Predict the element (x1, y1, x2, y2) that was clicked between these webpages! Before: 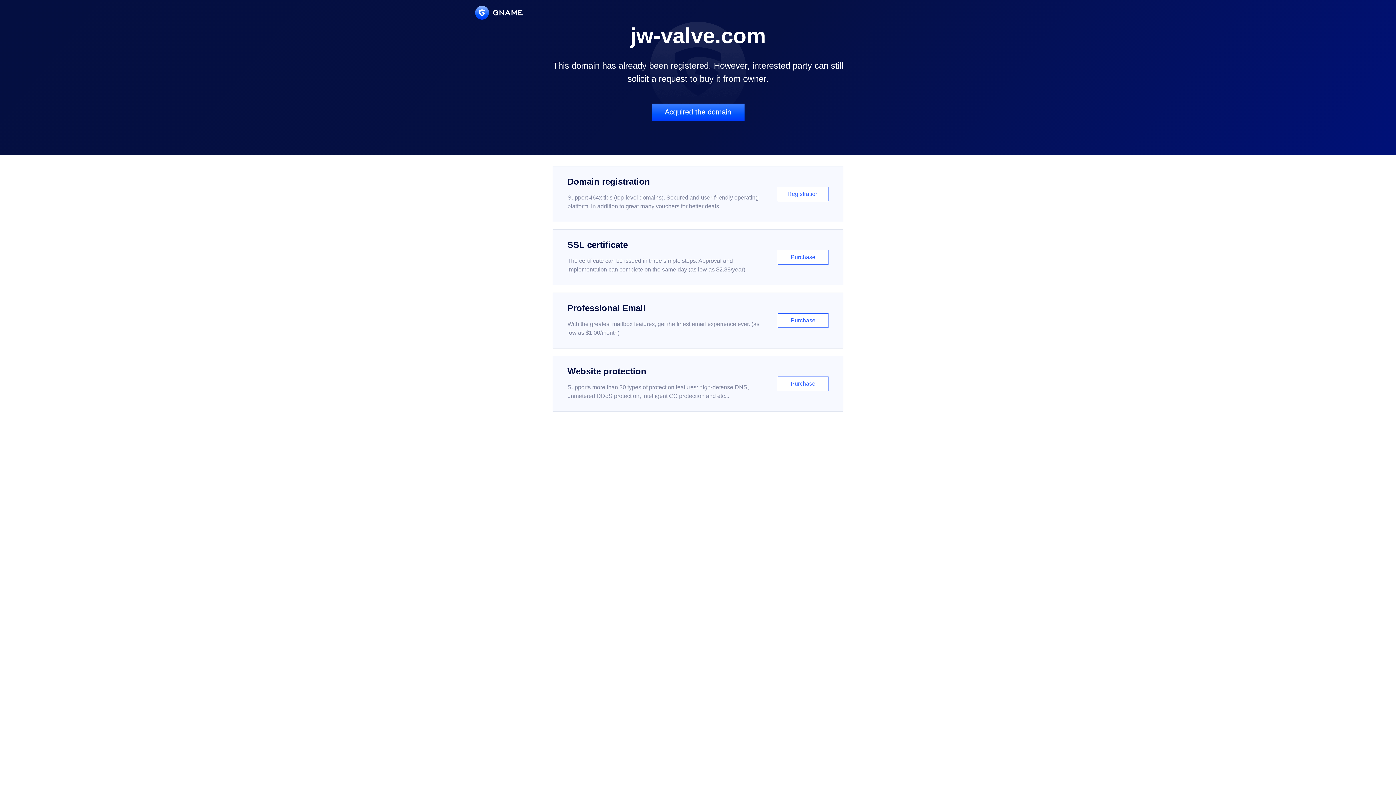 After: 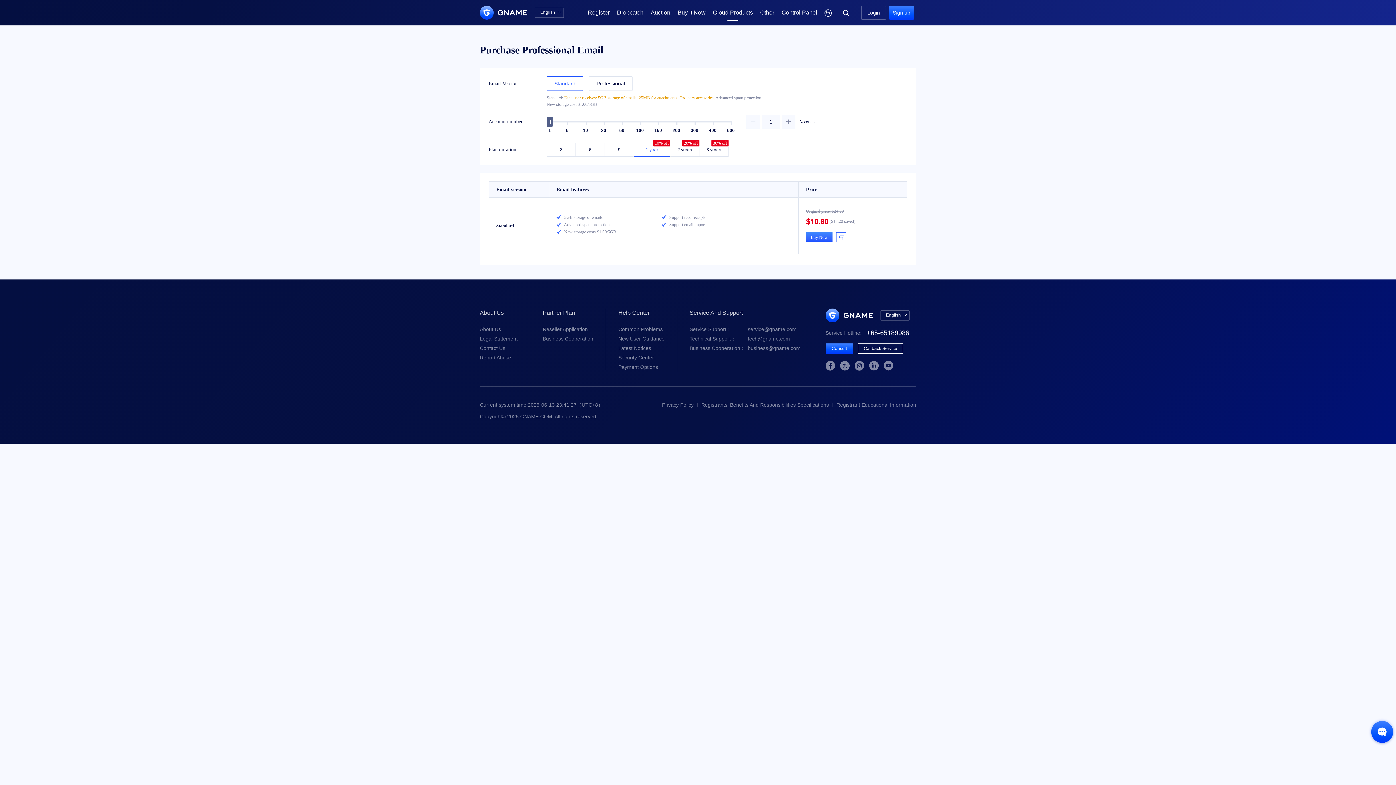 Action: bbox: (552, 292, 843, 348) label: Professional Email

With the greatest mailbox features, get the finest email experience ever. (as low as $1.00/month)

Purchase